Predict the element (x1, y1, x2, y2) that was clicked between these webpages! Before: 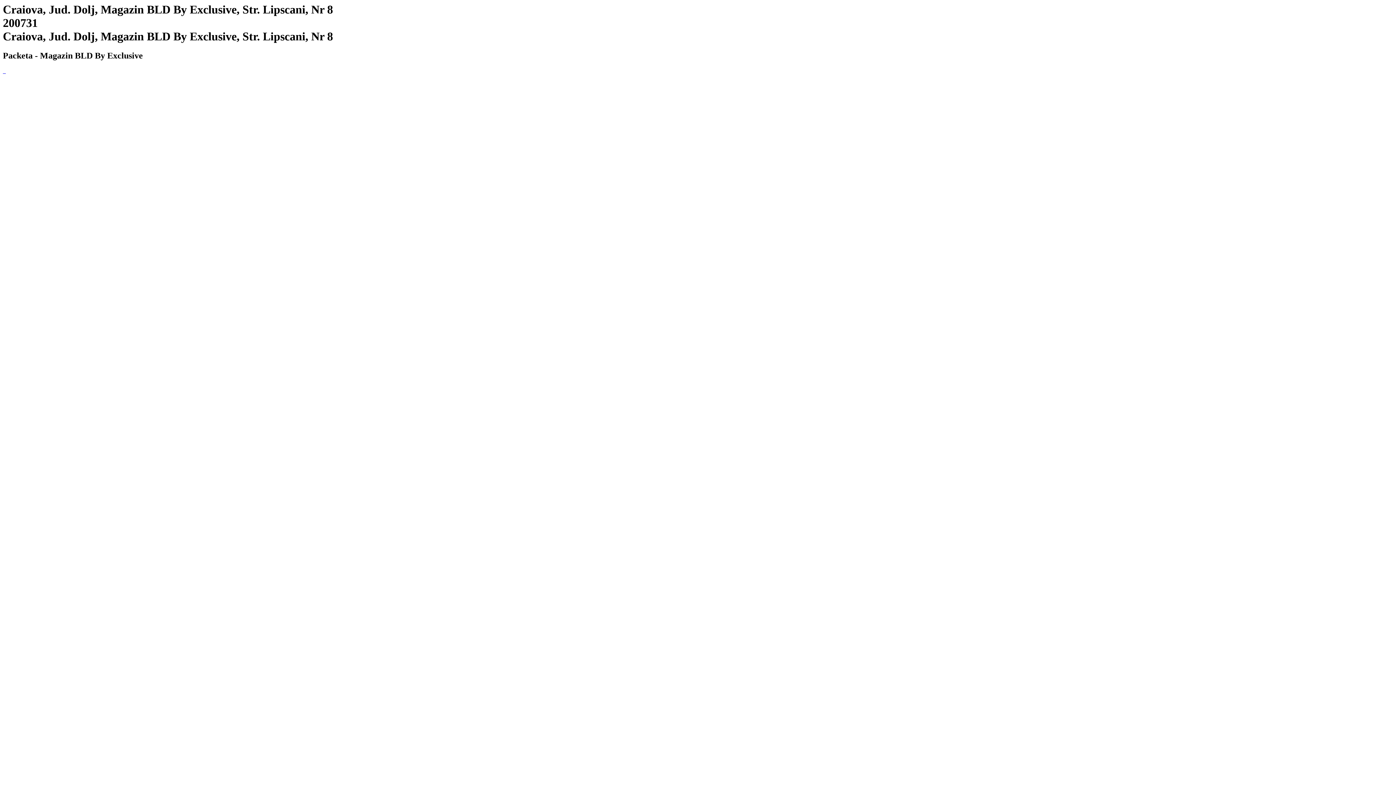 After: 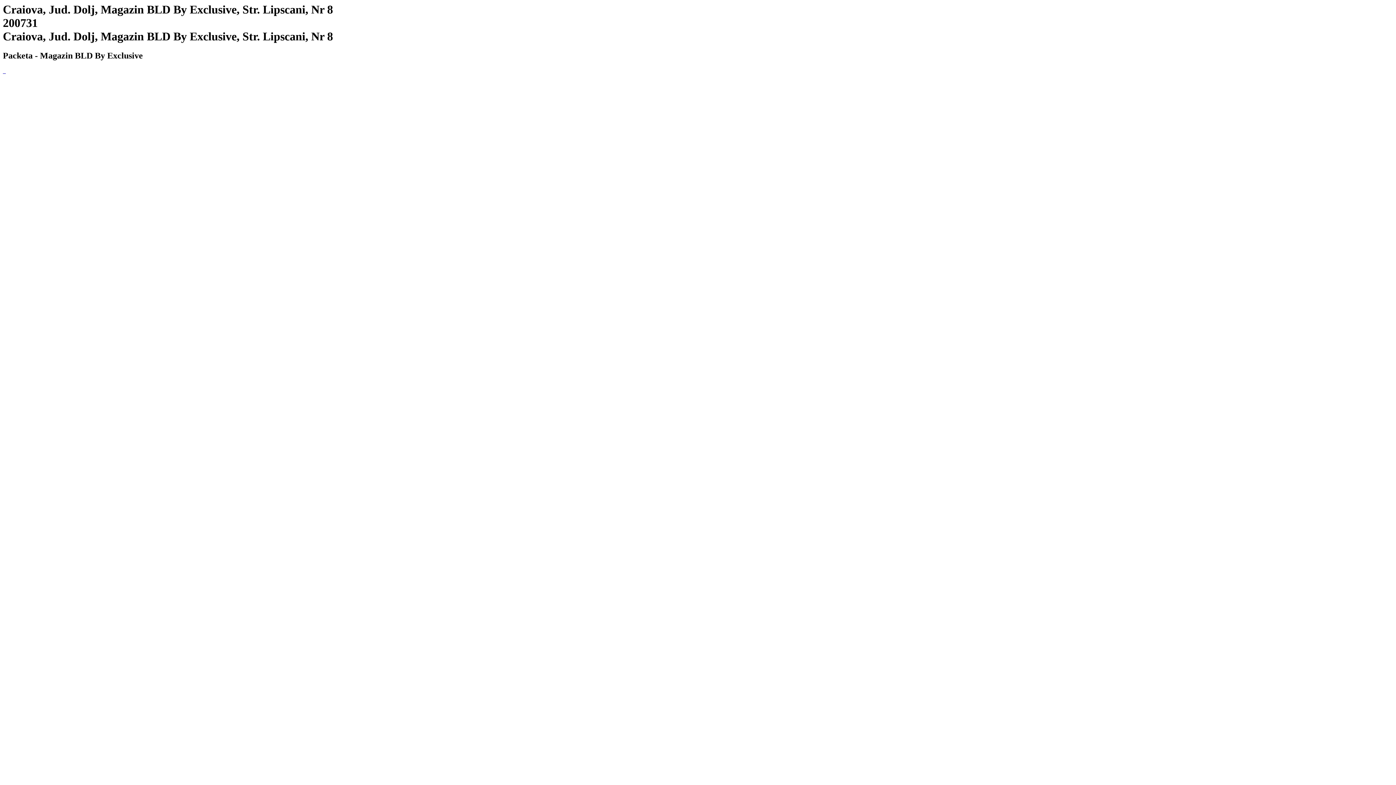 Action: bbox: (2, 68, 4, 74) label:  